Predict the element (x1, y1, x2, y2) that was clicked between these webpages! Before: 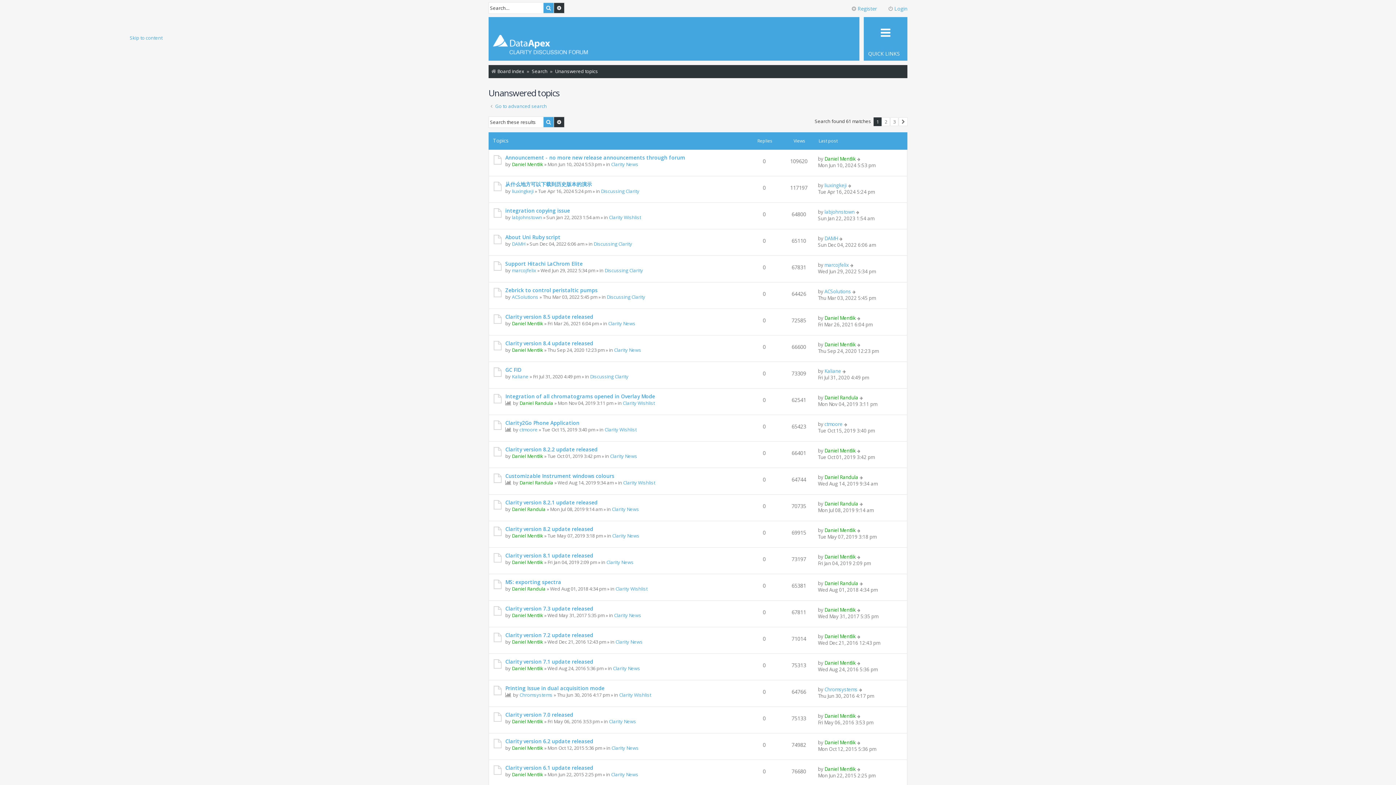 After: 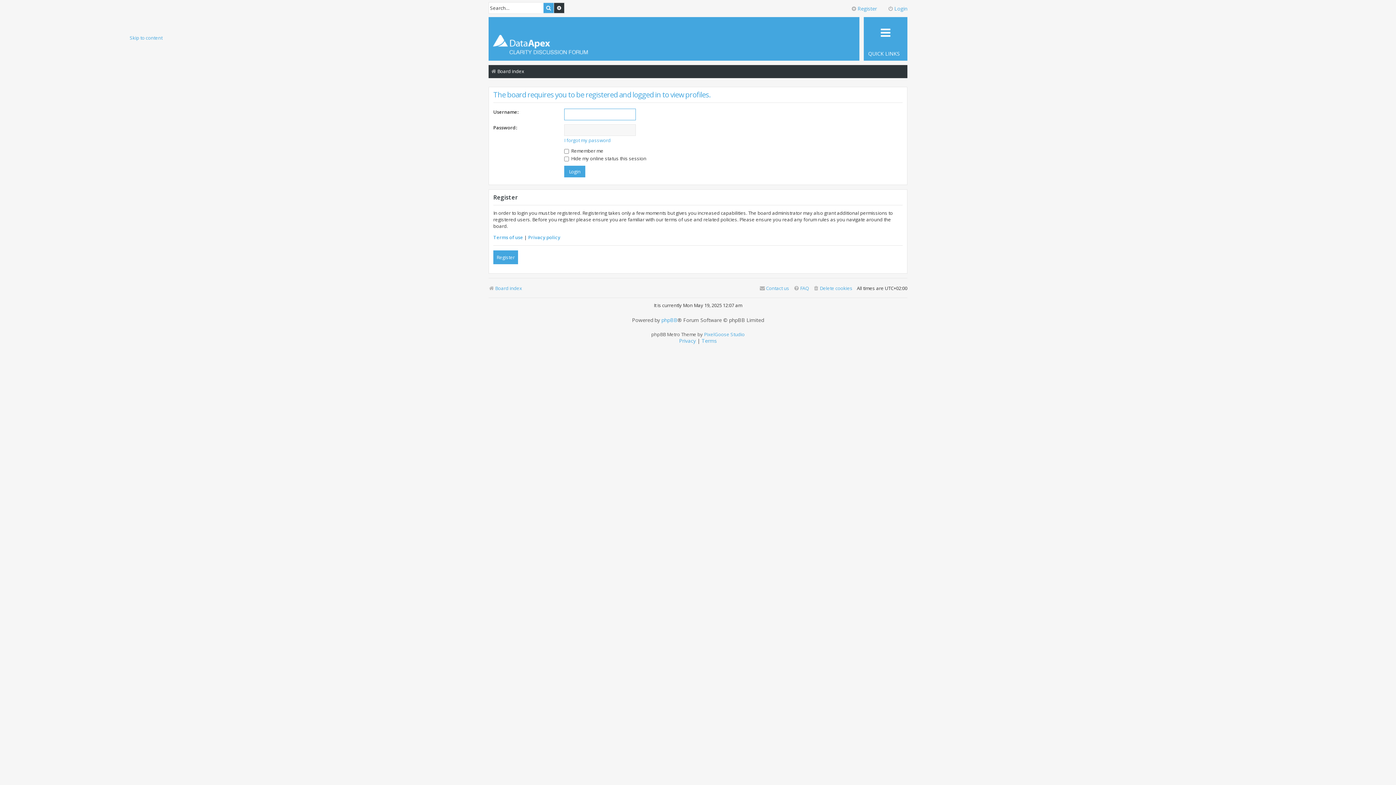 Action: bbox: (824, 633, 856, 639) label: Daniel Mentlik